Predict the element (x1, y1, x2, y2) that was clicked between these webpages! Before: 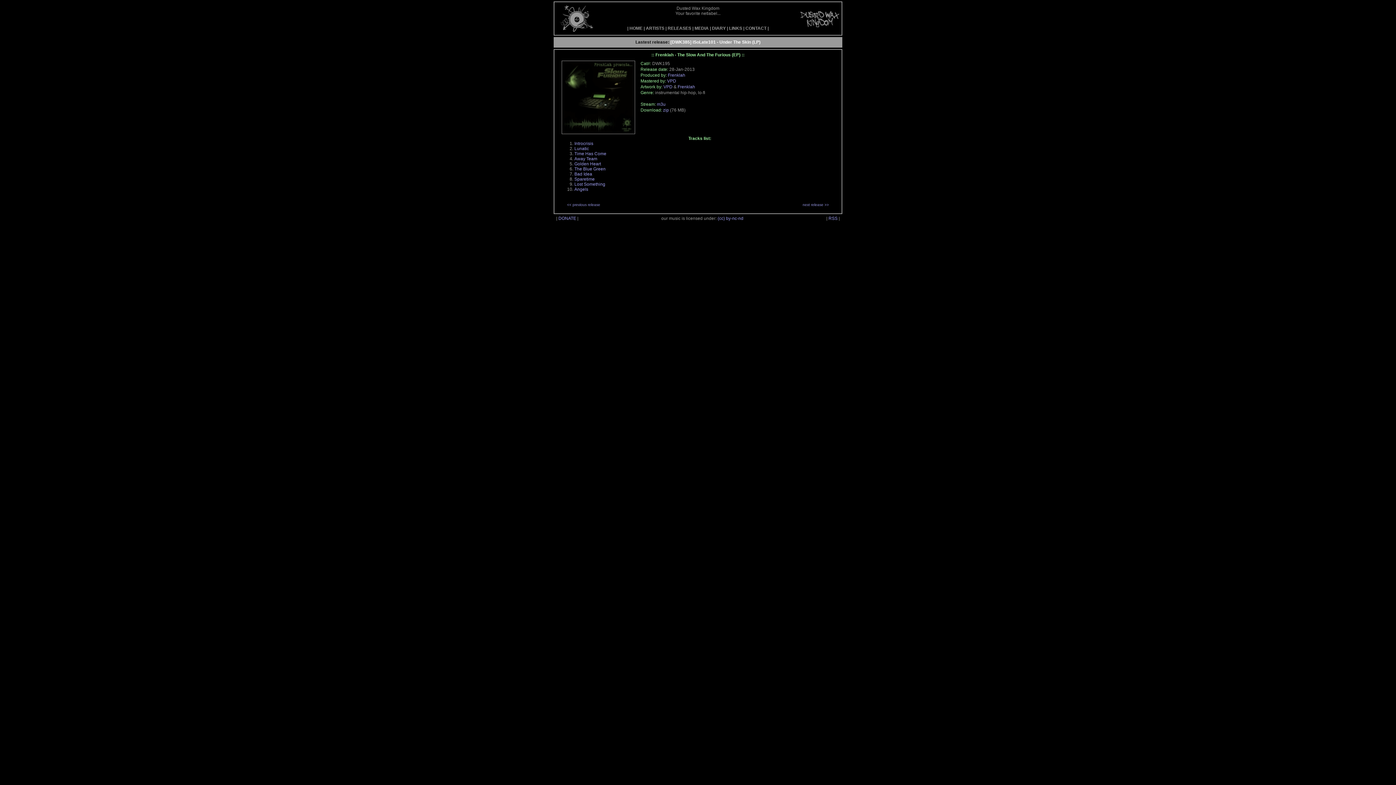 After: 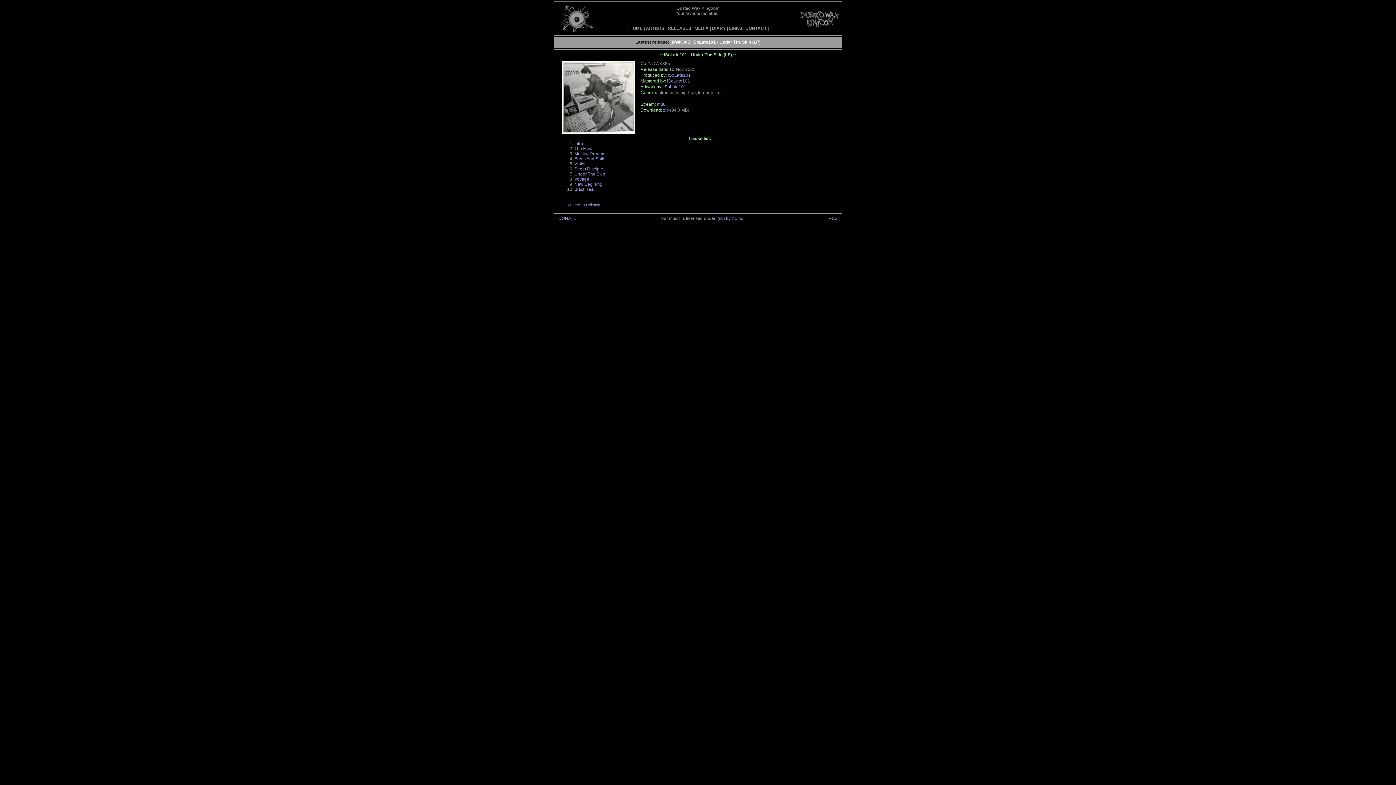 Action: label: [DWK385] iSoLate101 - Under The Skin (LP) bbox: (670, 39, 760, 44)